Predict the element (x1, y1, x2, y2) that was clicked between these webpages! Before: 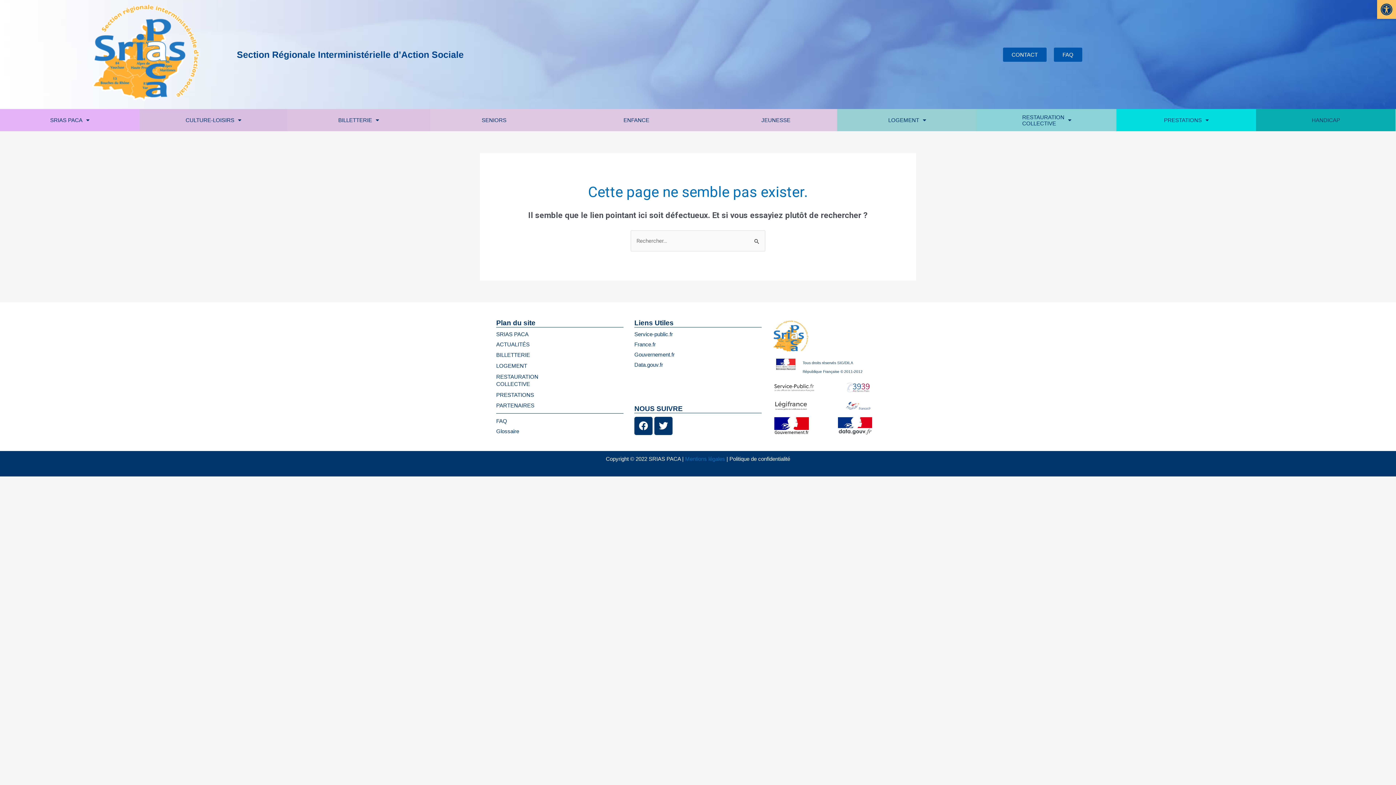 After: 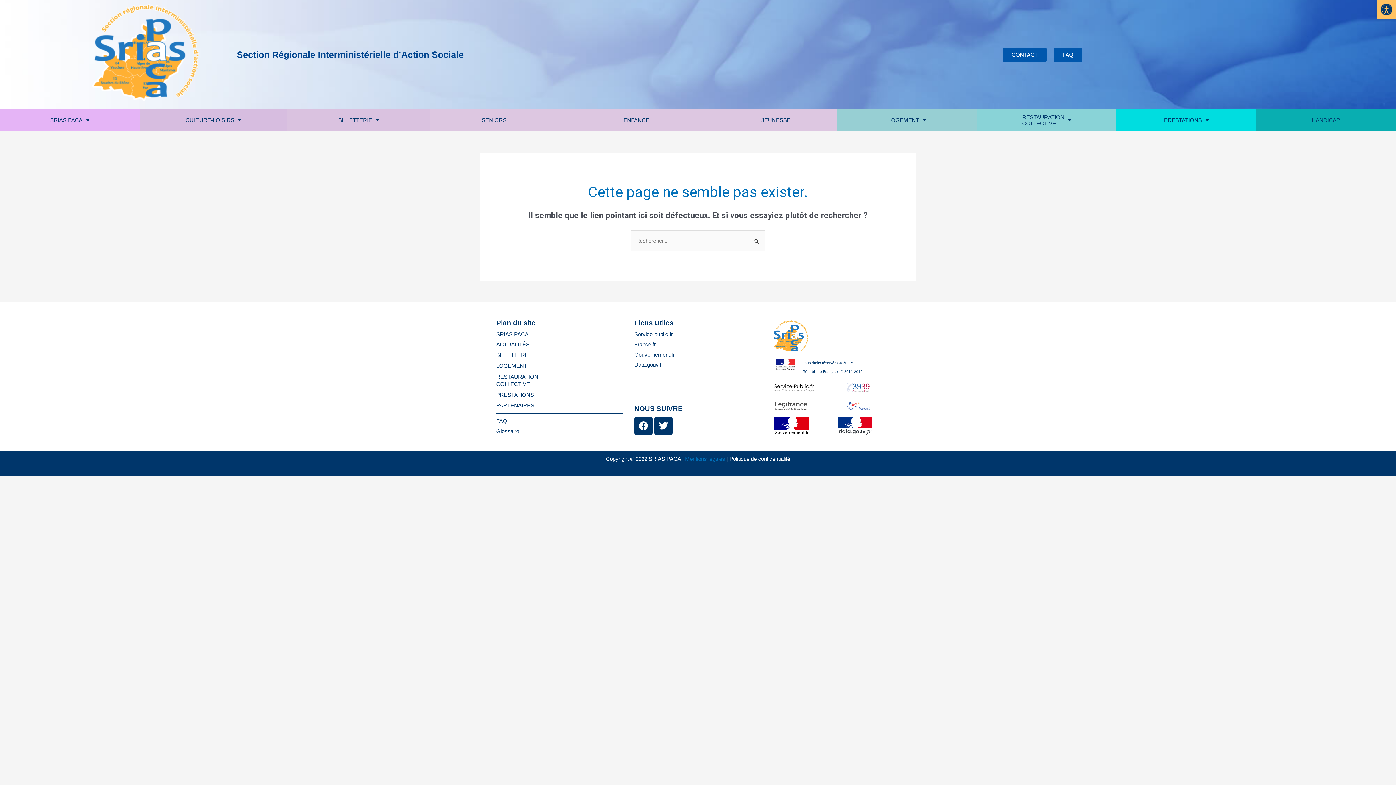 Action: label: Service-public.fr bbox: (634, 331, 673, 337)